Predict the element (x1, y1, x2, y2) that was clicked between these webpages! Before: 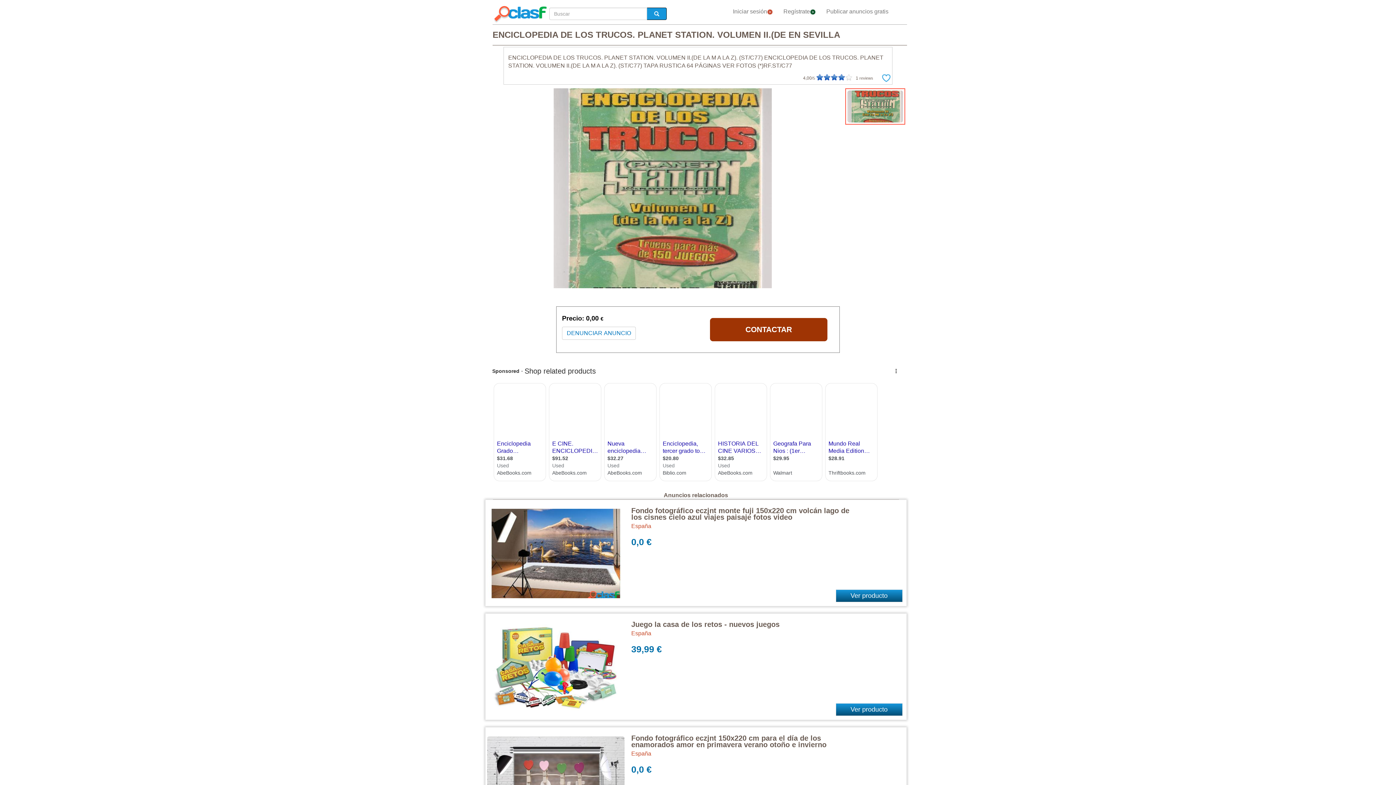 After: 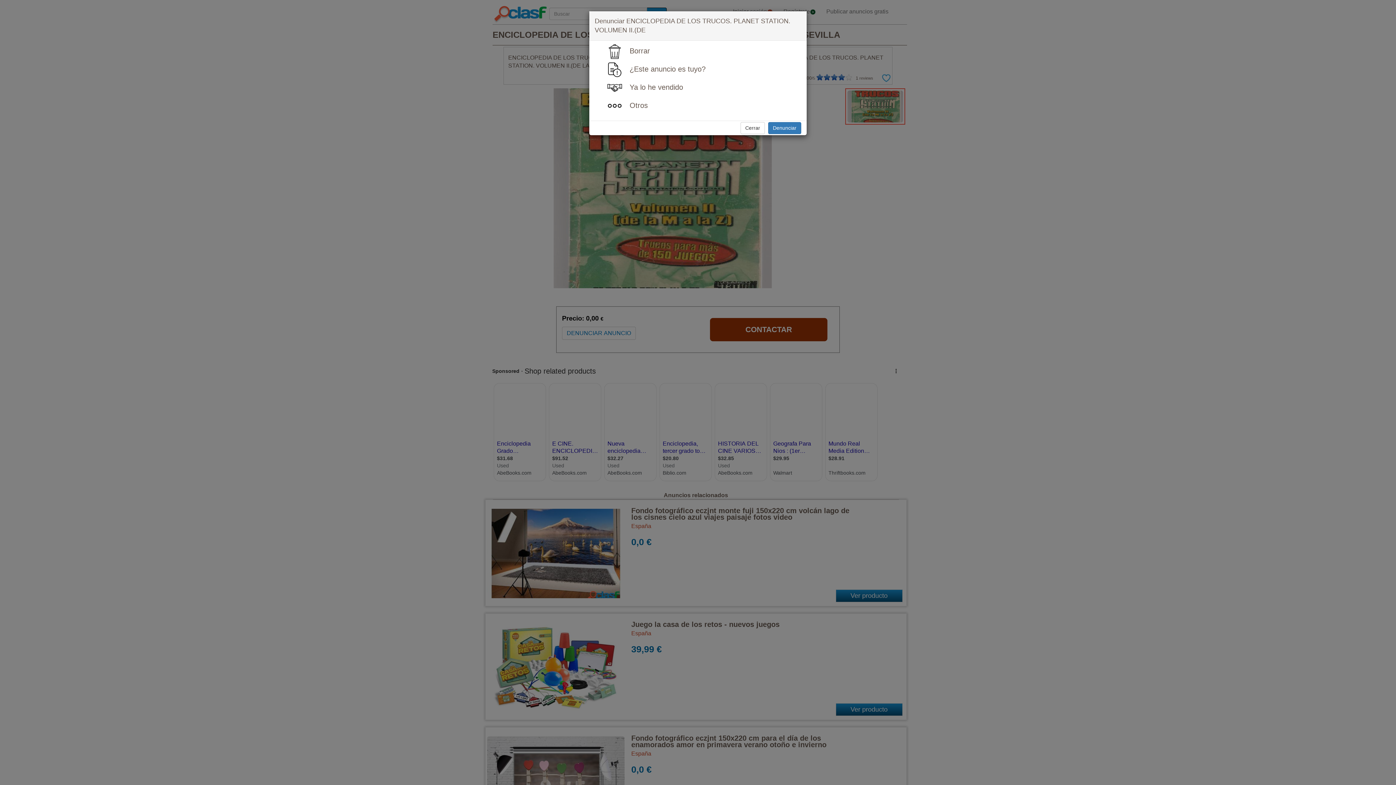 Action: bbox: (562, 326, 636, 340) label: DENUNCIAR ANUNCIO